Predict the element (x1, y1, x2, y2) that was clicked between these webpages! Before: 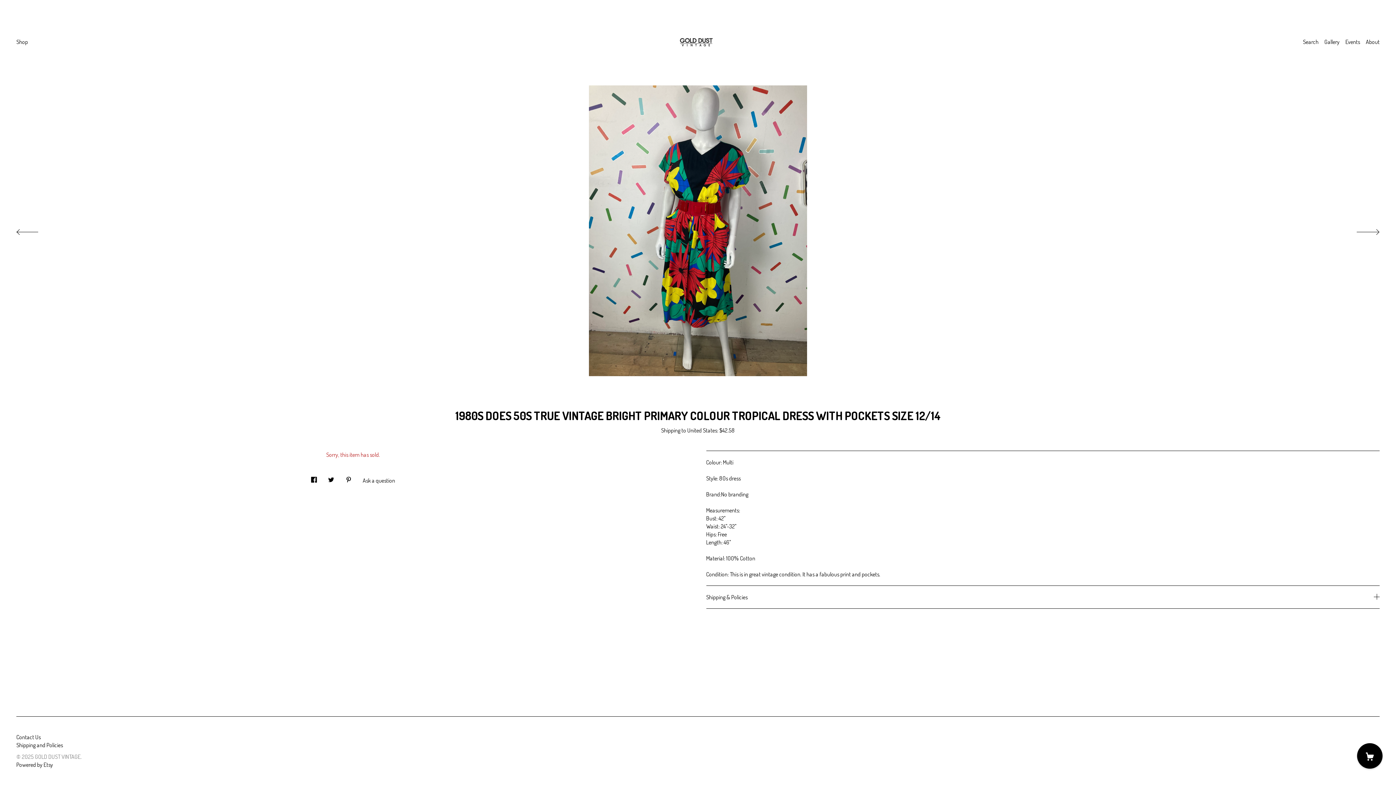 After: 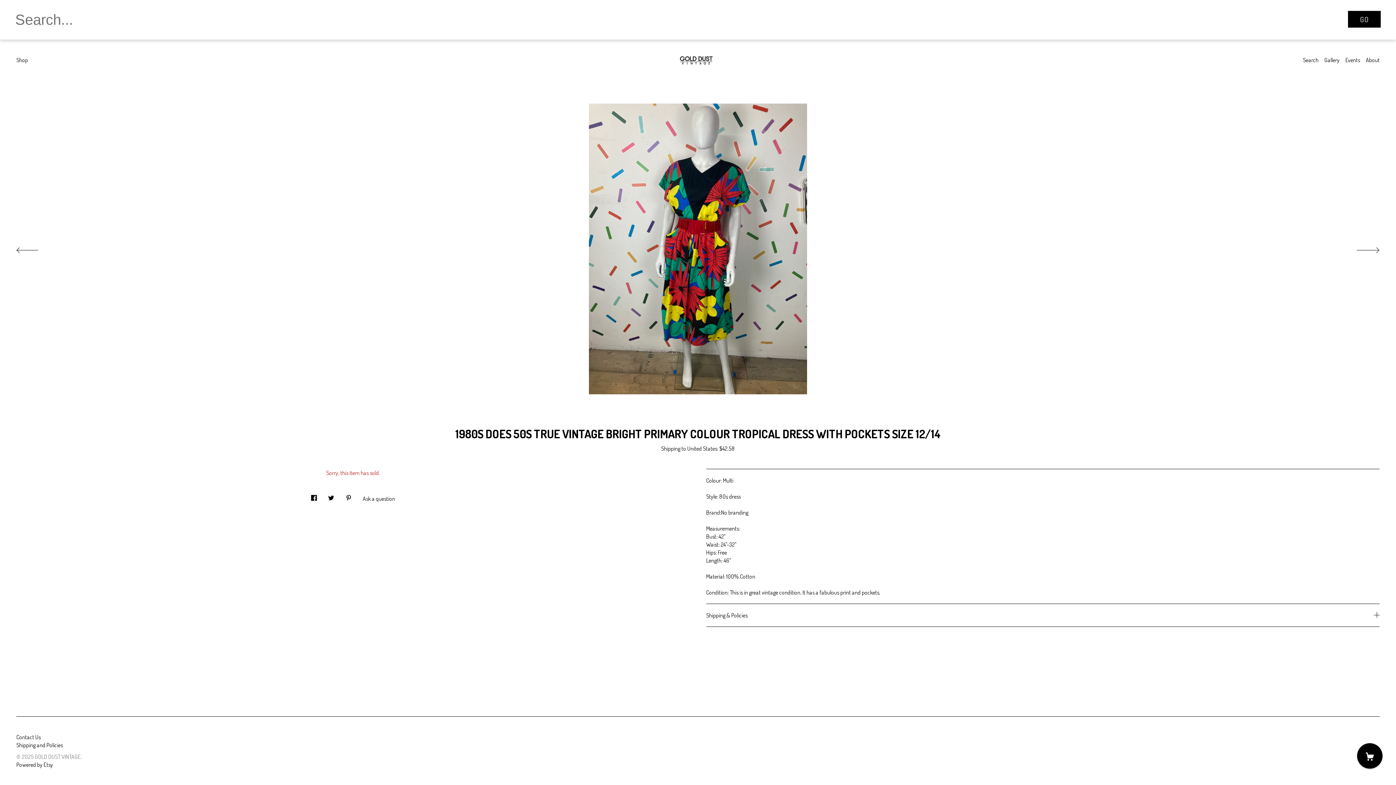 Action: bbox: (1303, 38, 1318, 45) label: Search